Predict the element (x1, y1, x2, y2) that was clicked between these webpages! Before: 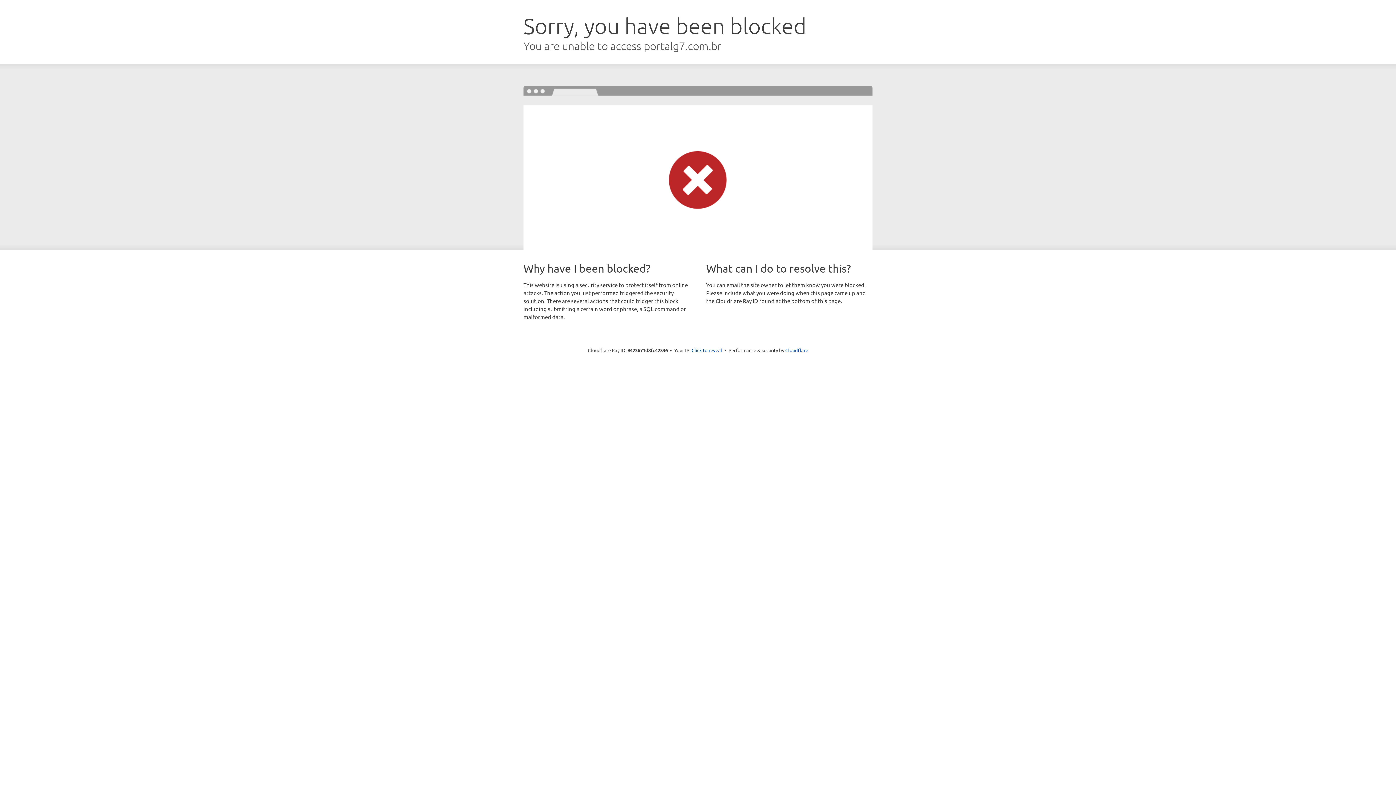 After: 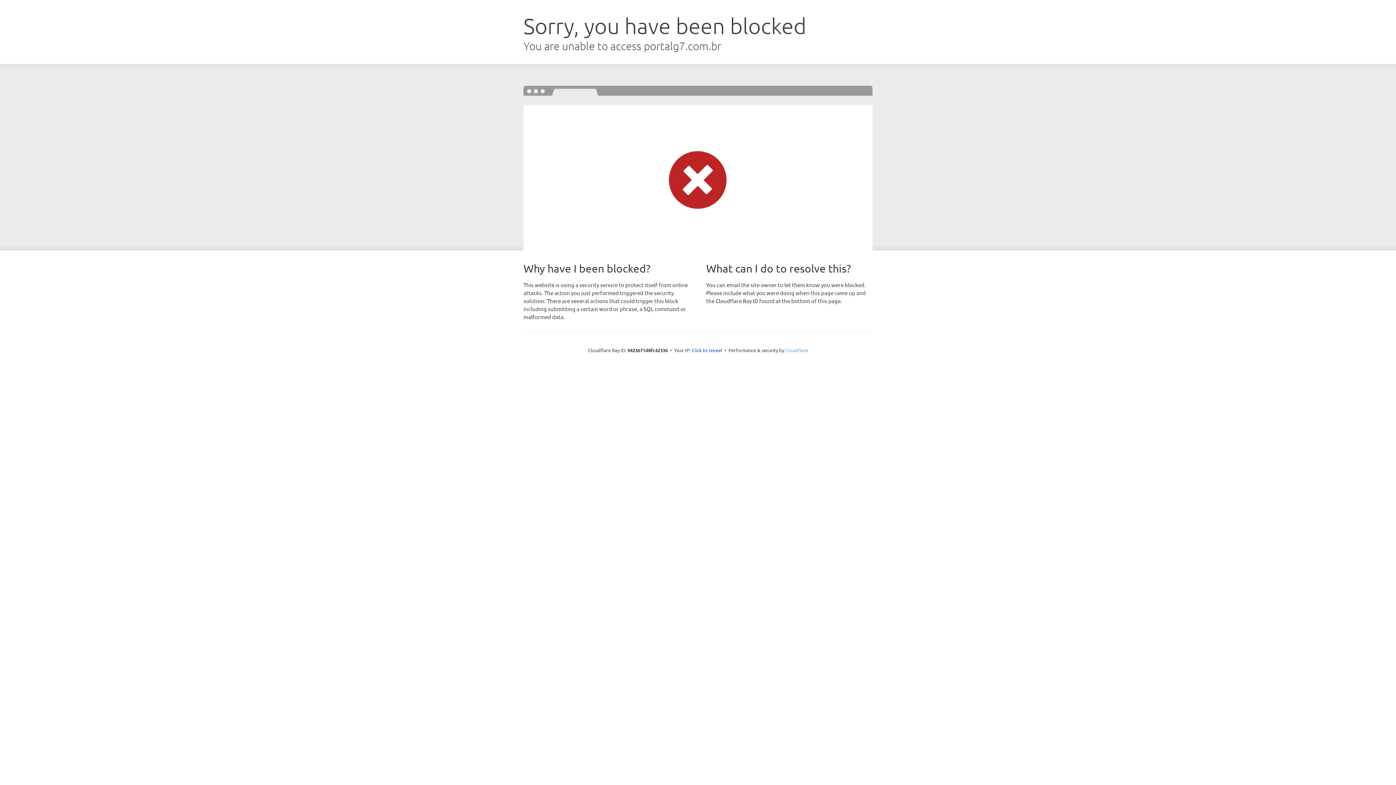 Action: bbox: (785, 347, 808, 353) label: Cloudflare